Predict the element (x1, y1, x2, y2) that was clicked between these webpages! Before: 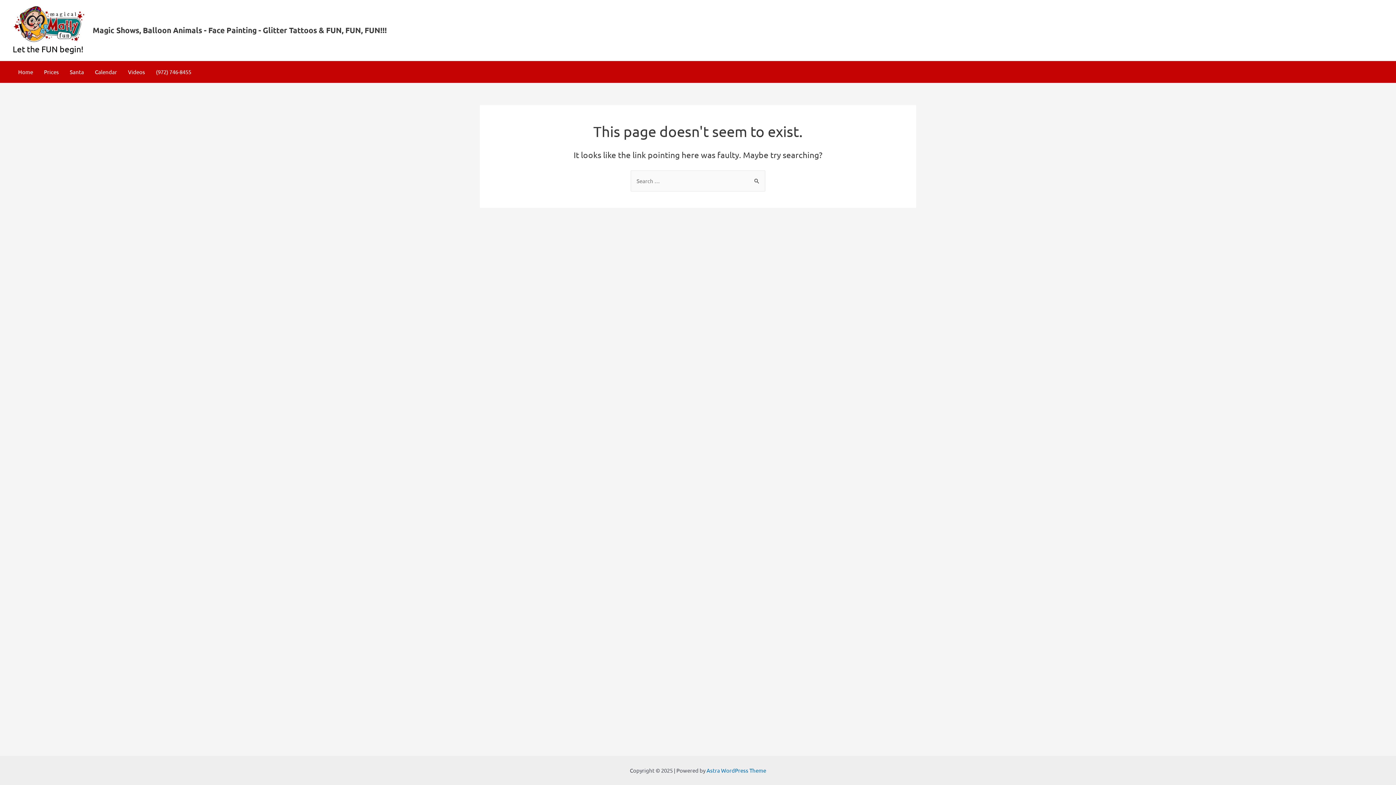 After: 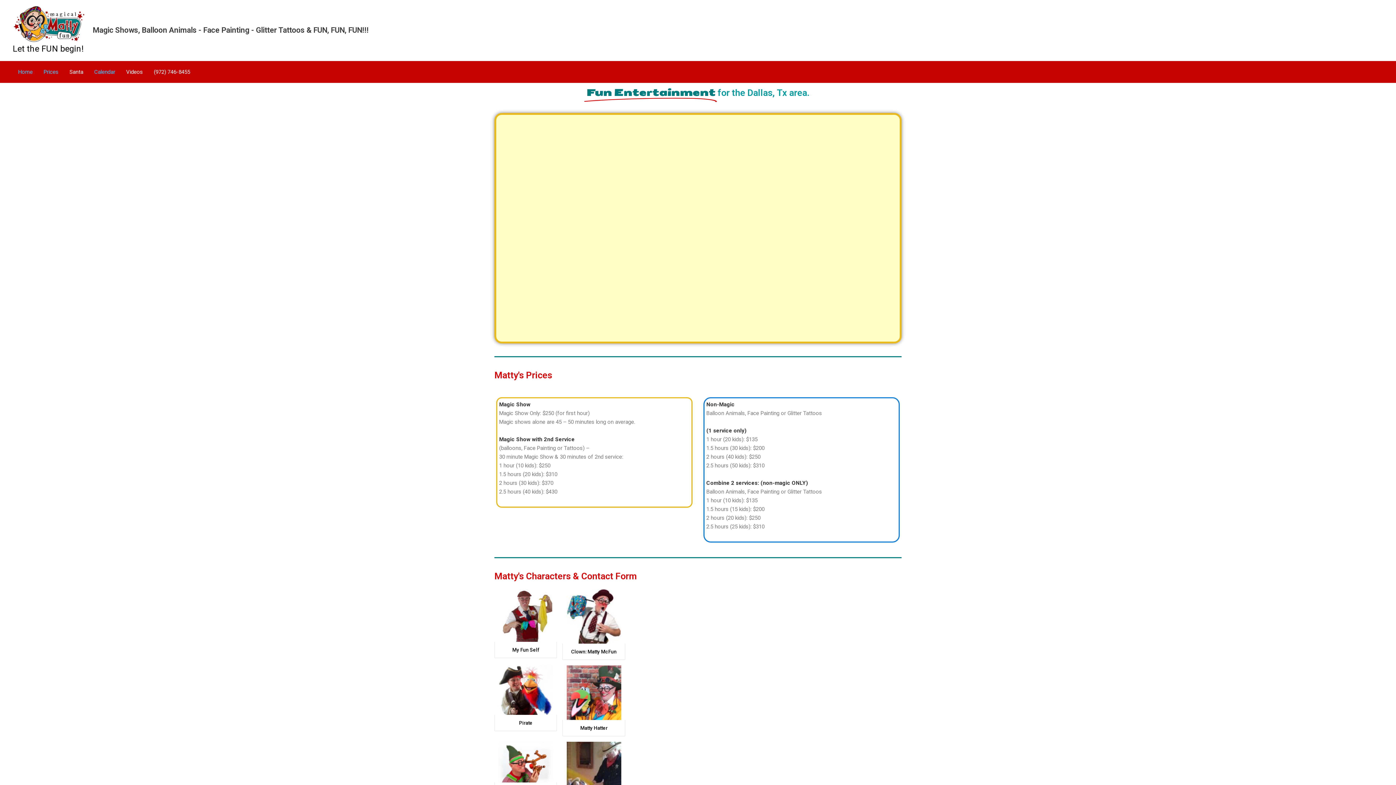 Action: bbox: (12, 61, 38, 82) label: Home